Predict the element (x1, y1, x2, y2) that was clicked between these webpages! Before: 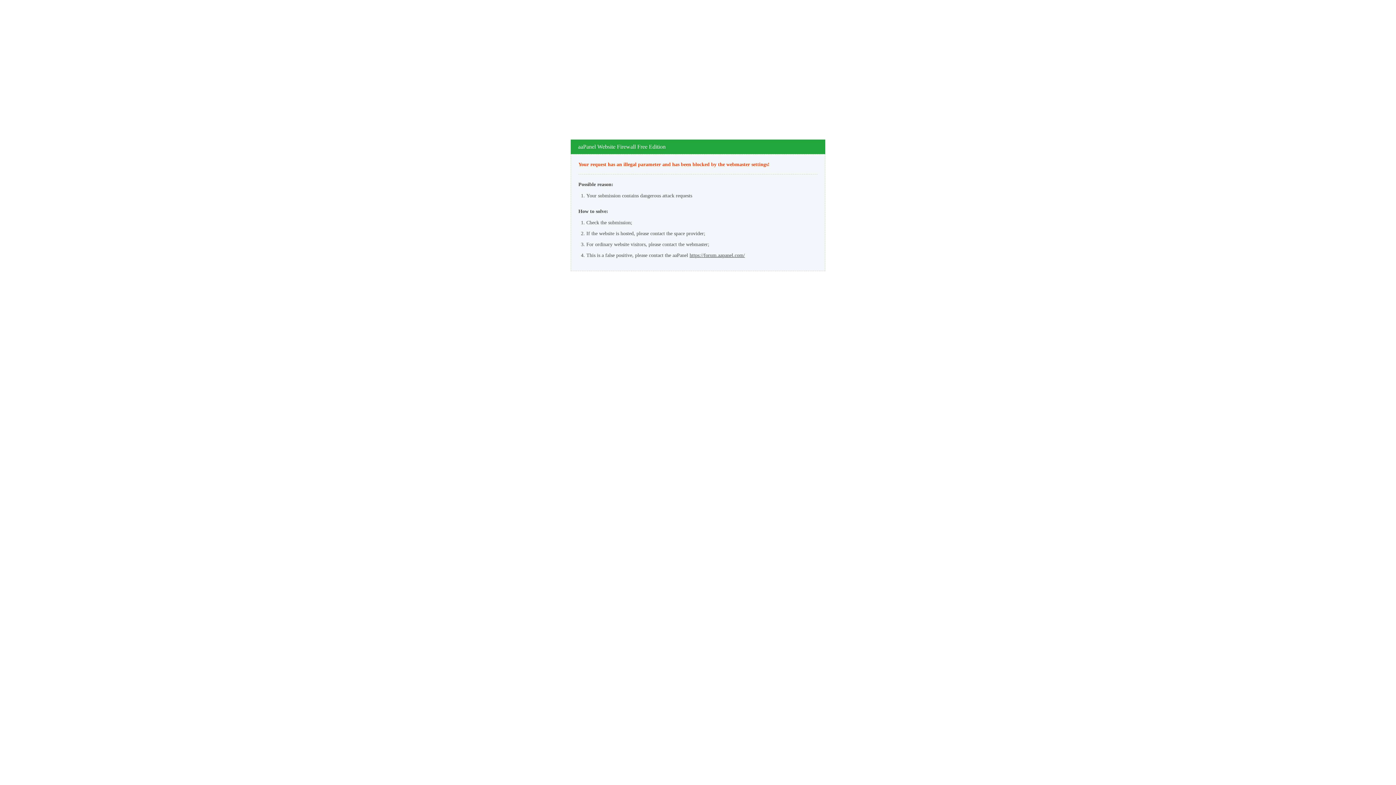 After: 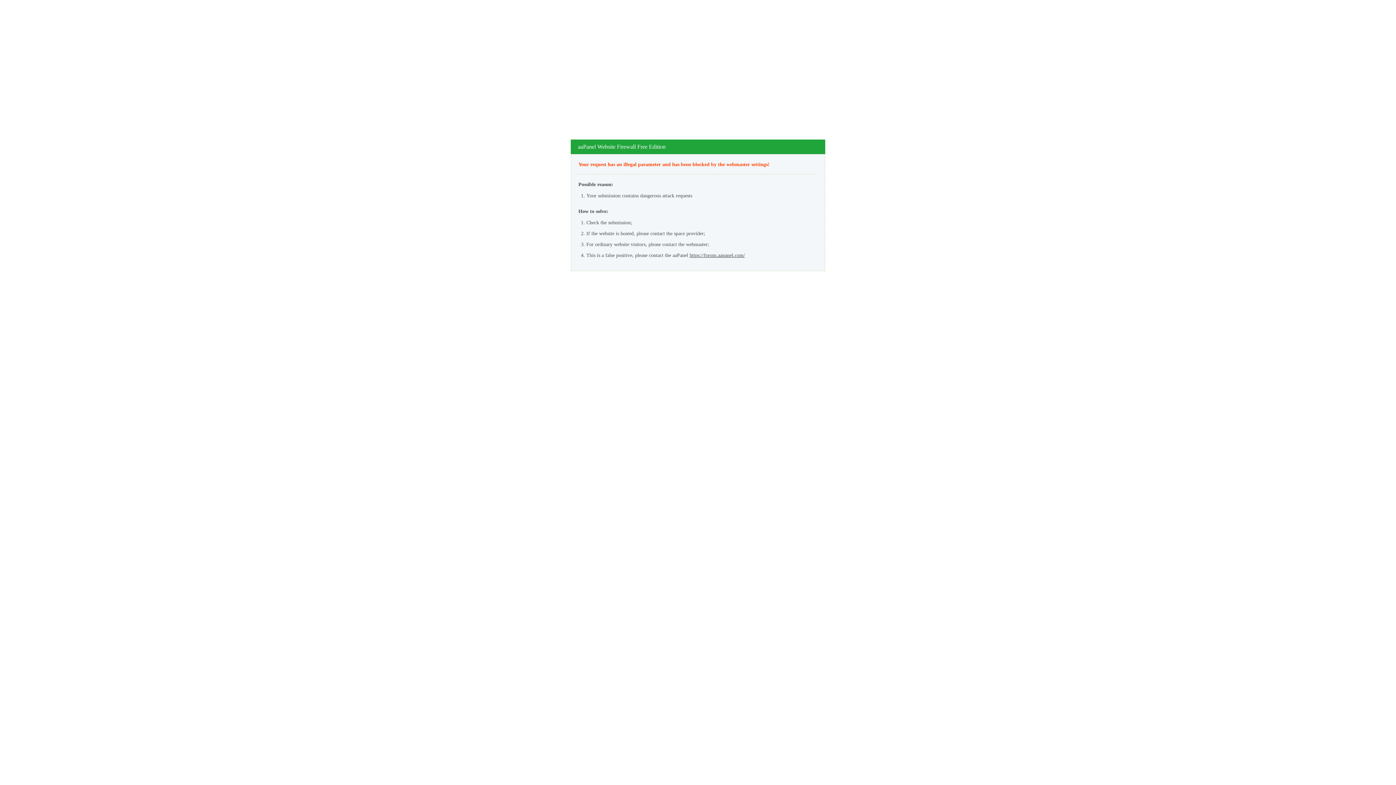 Action: bbox: (689, 252, 745, 258) label: https://forum.aapanel.com/